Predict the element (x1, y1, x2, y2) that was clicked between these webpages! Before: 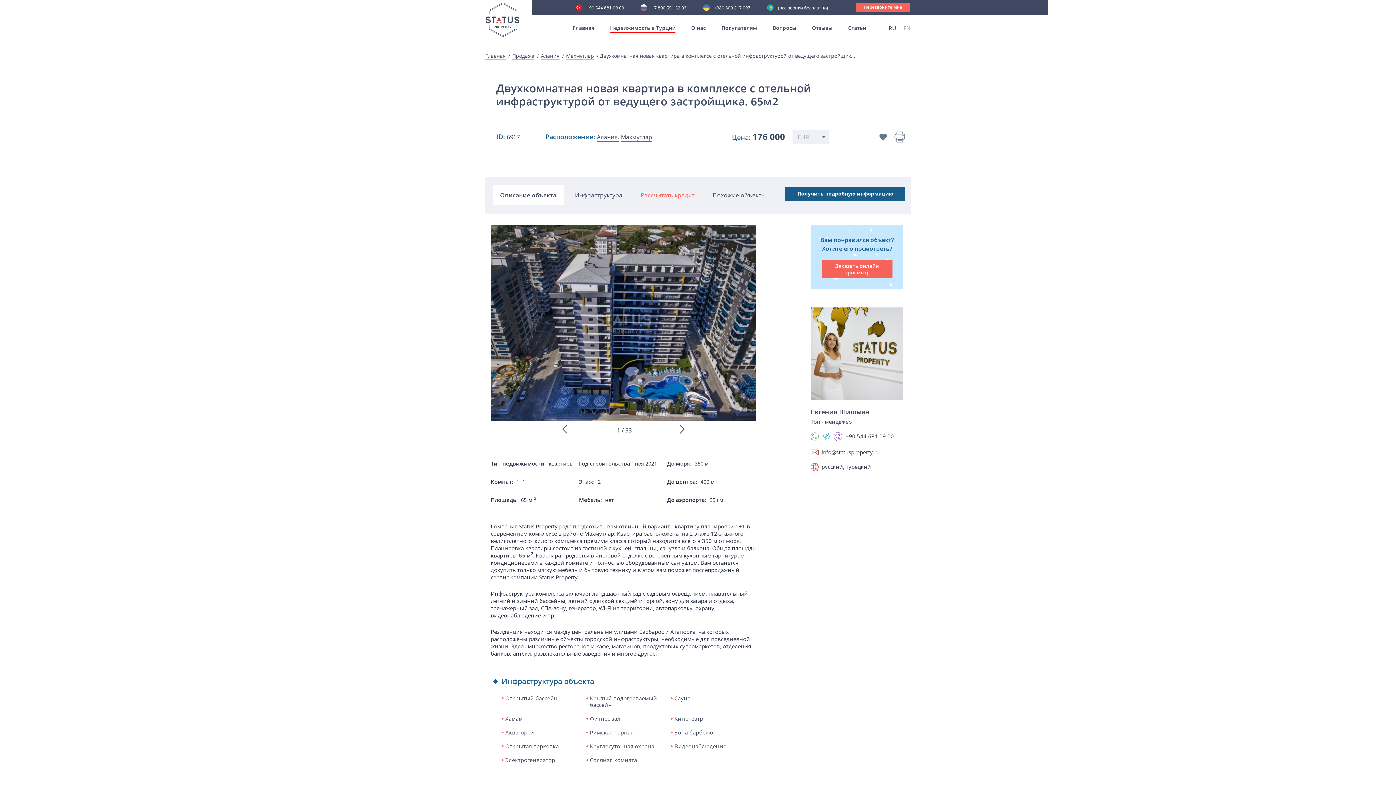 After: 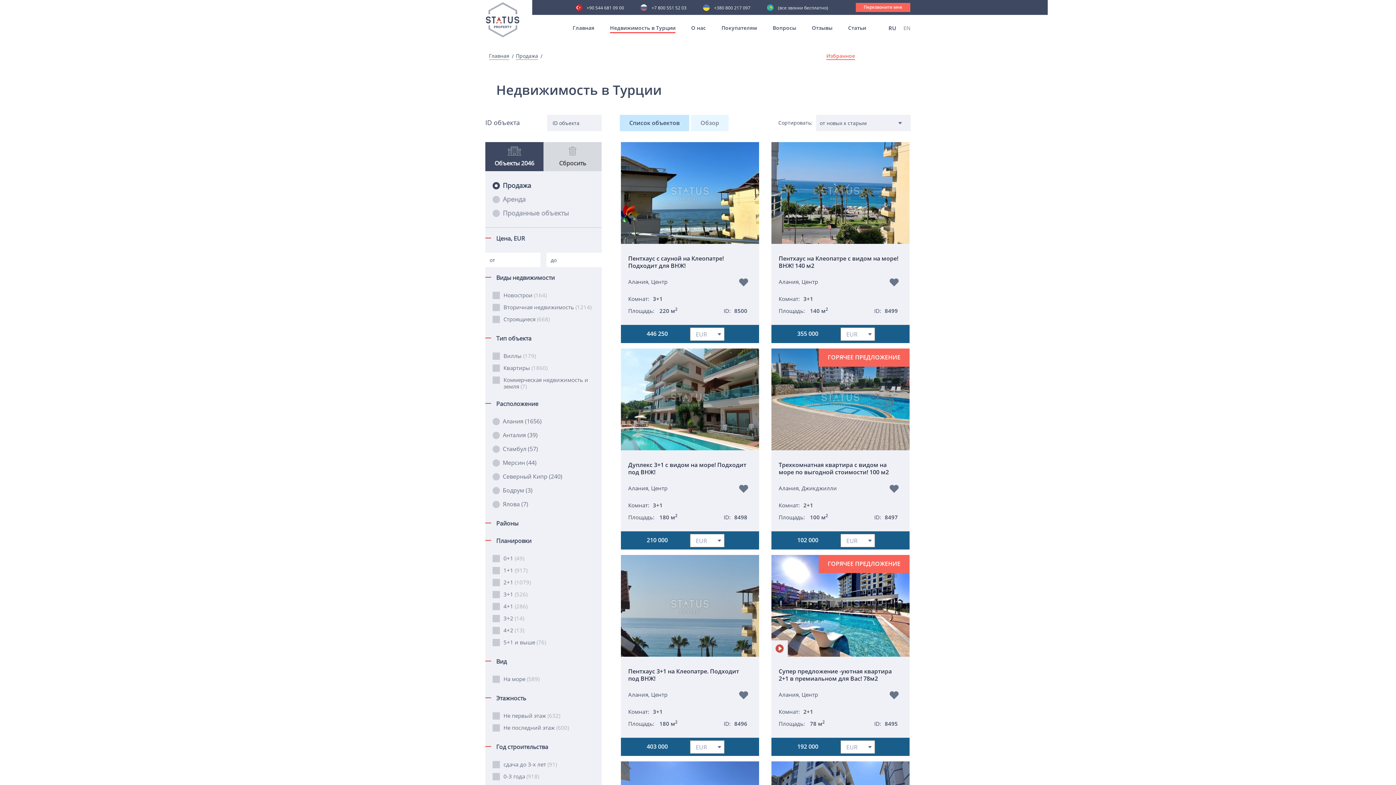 Action: bbox: (610, 24, 675, 31) label: Недвижимость в Турции